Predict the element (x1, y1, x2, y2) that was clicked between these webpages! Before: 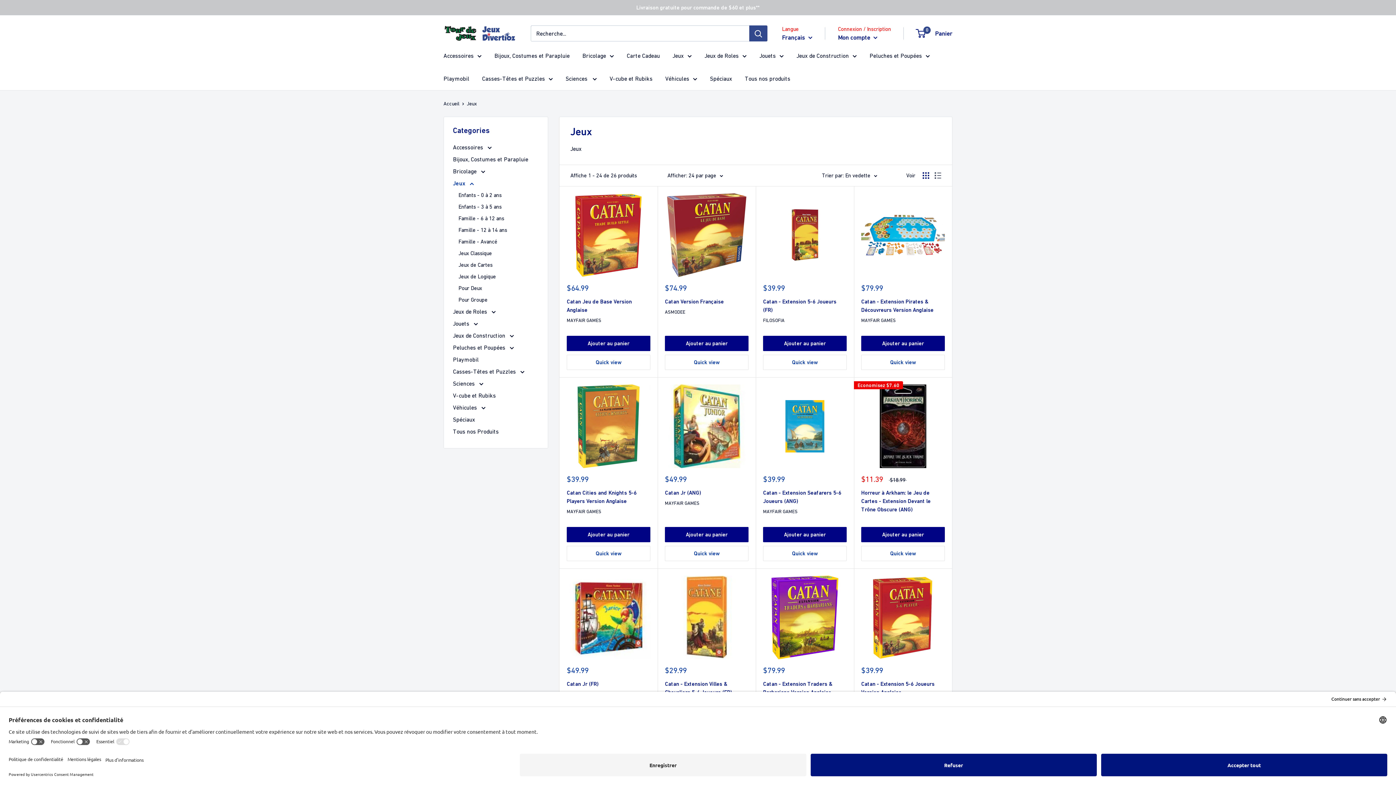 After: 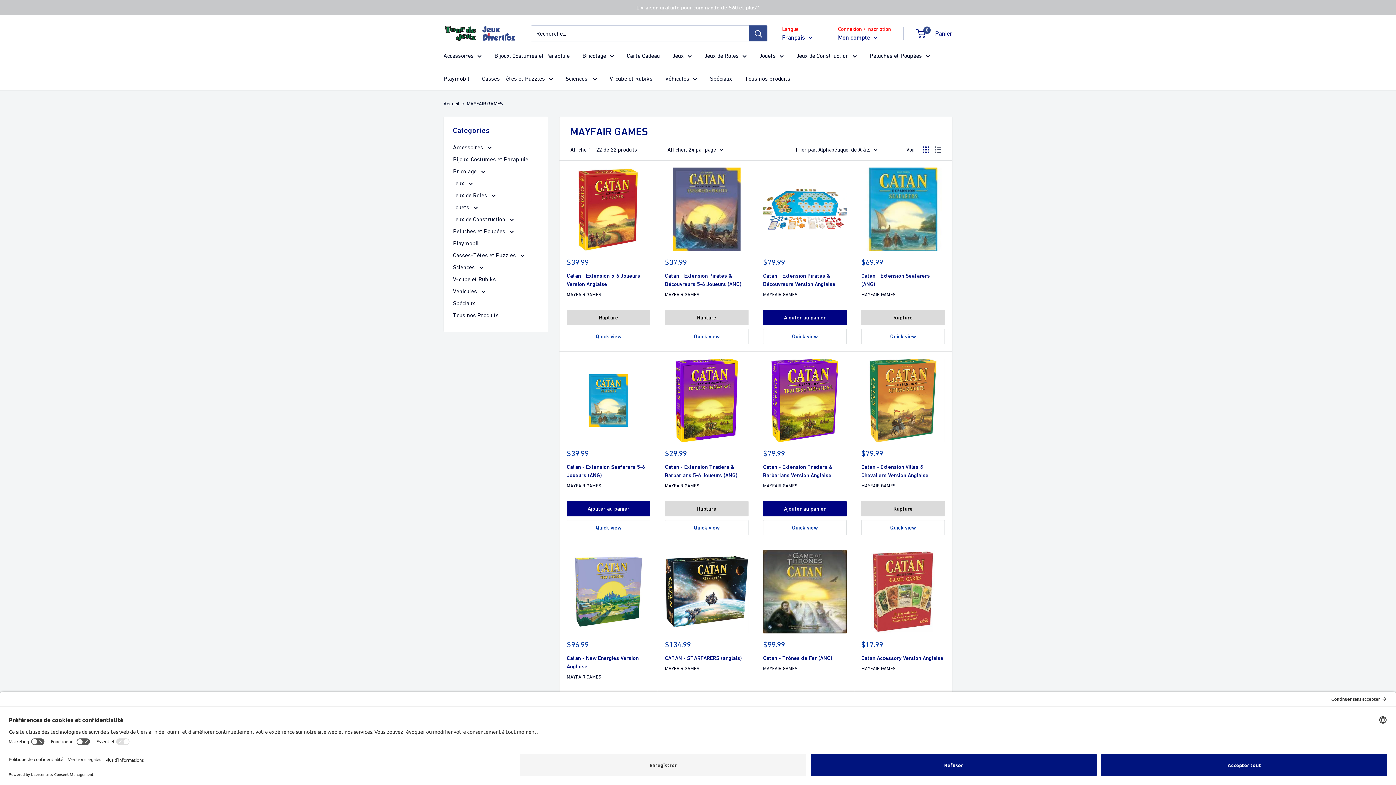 Action: label: MAYFAIR GAMES bbox: (566, 508, 650, 515)